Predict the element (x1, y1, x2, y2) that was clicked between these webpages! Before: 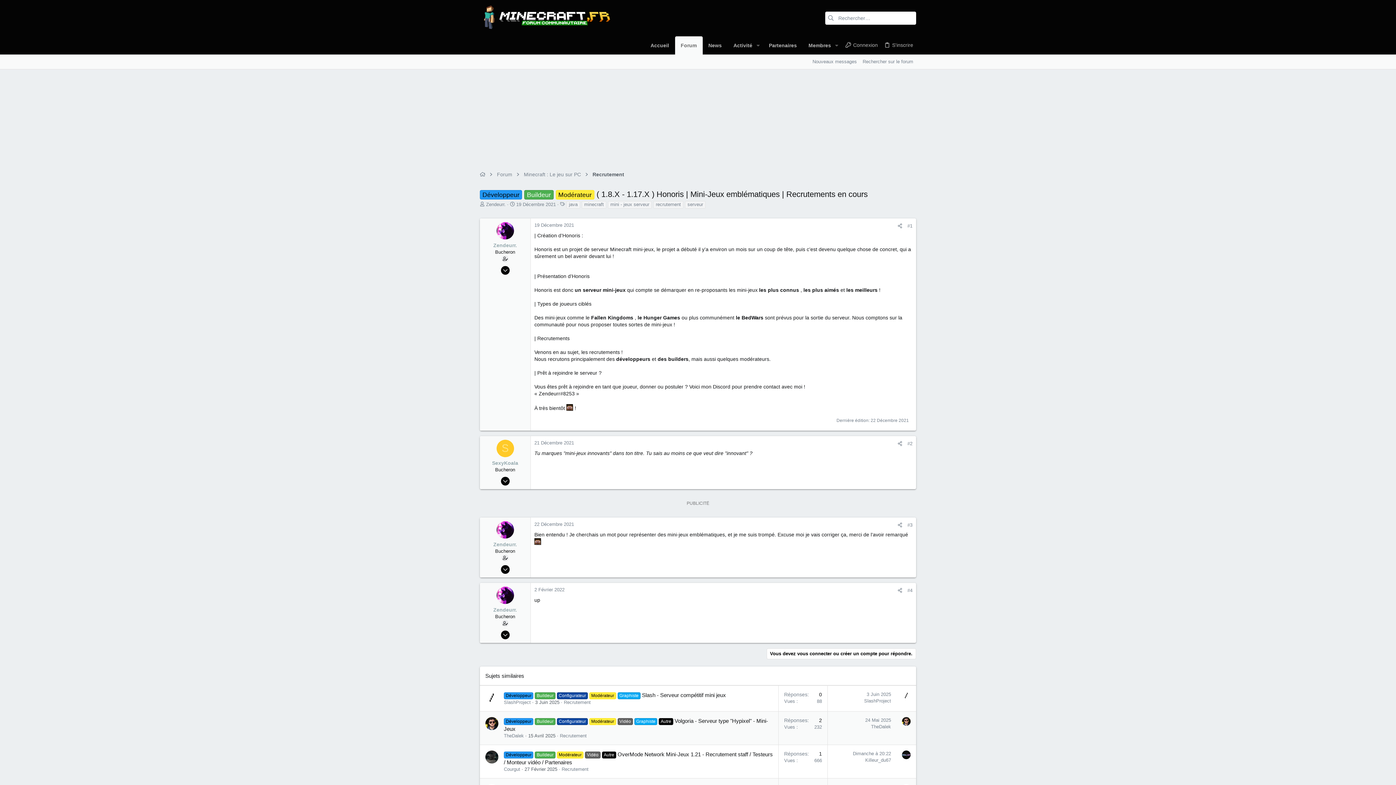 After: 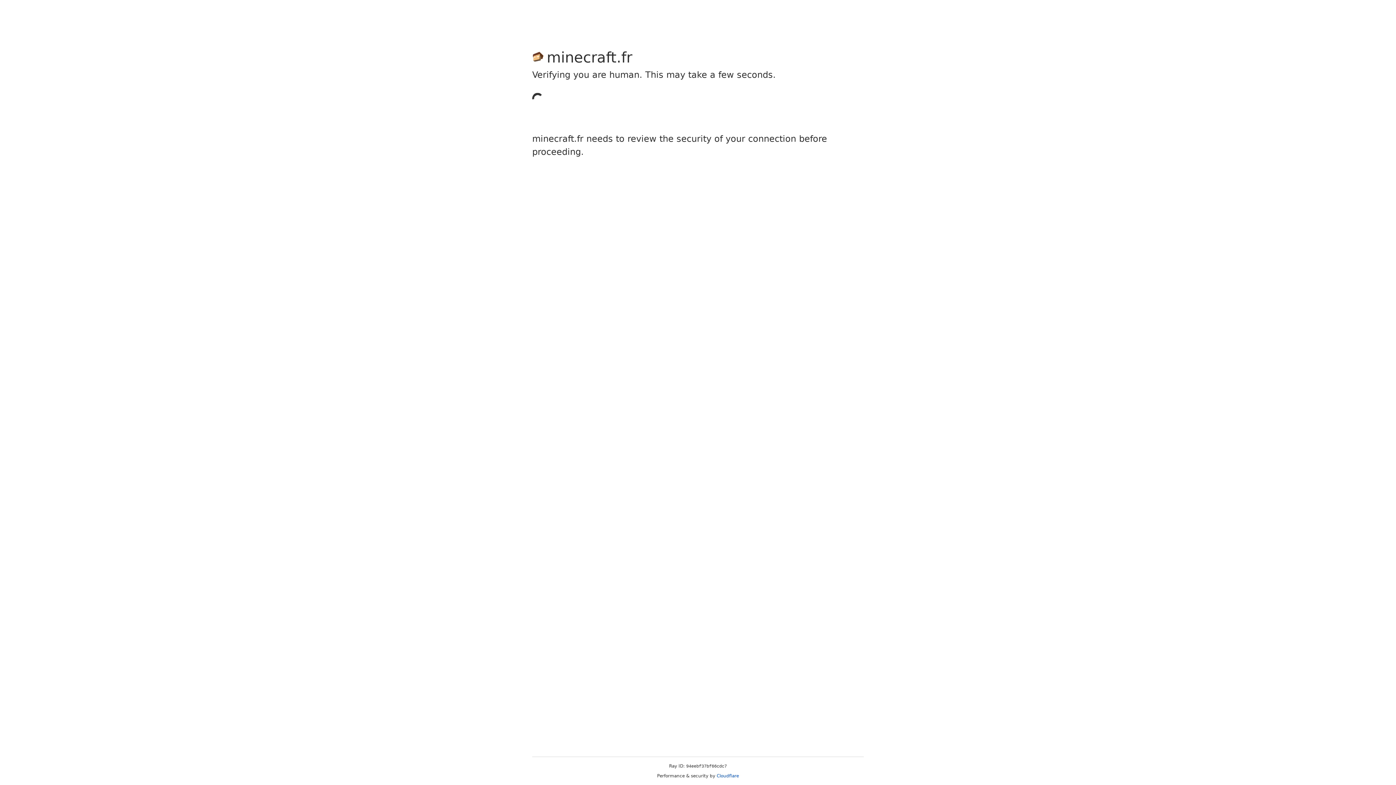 Action: bbox: (617, 718, 633, 724) label: Vidéo